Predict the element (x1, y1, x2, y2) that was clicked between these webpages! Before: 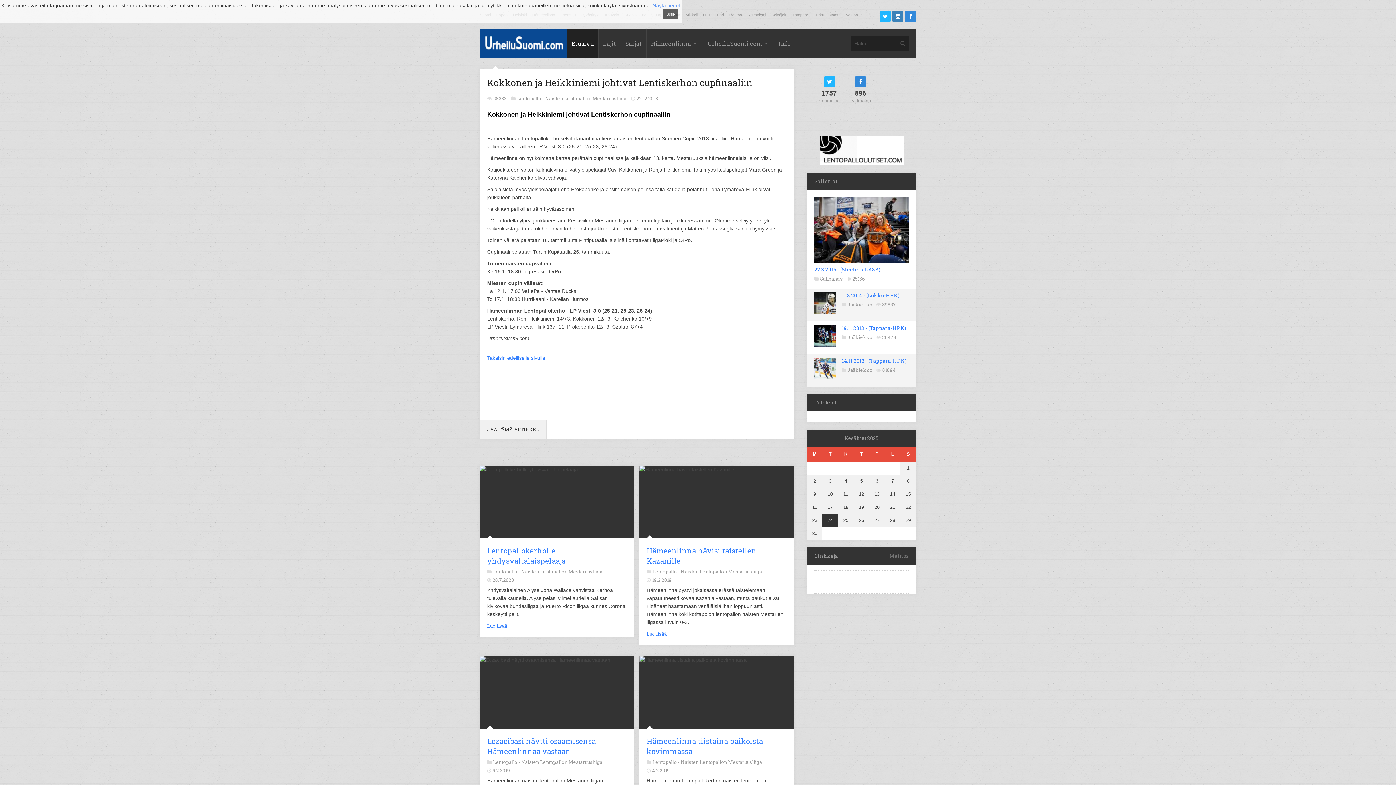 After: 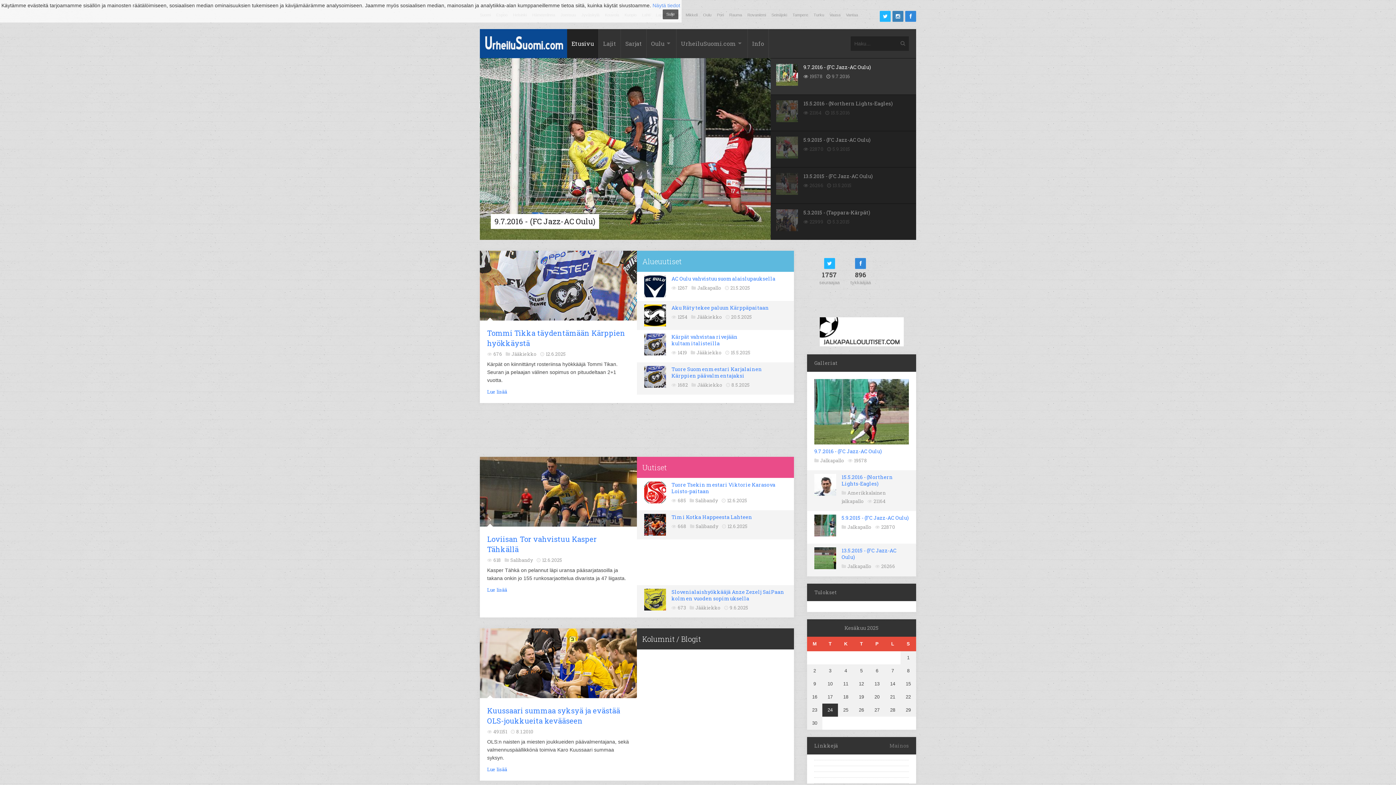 Action: bbox: (703, 12, 711, 17) label: Oulu